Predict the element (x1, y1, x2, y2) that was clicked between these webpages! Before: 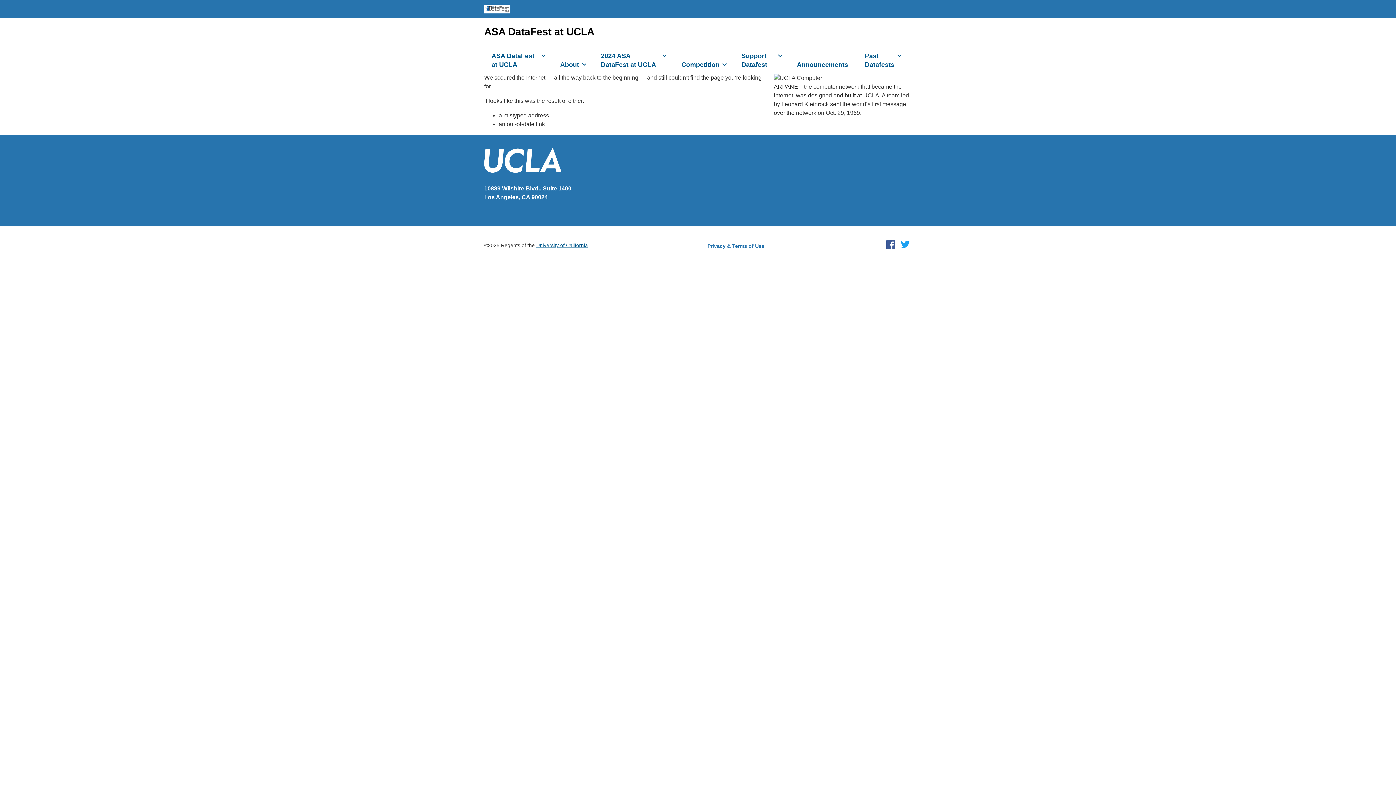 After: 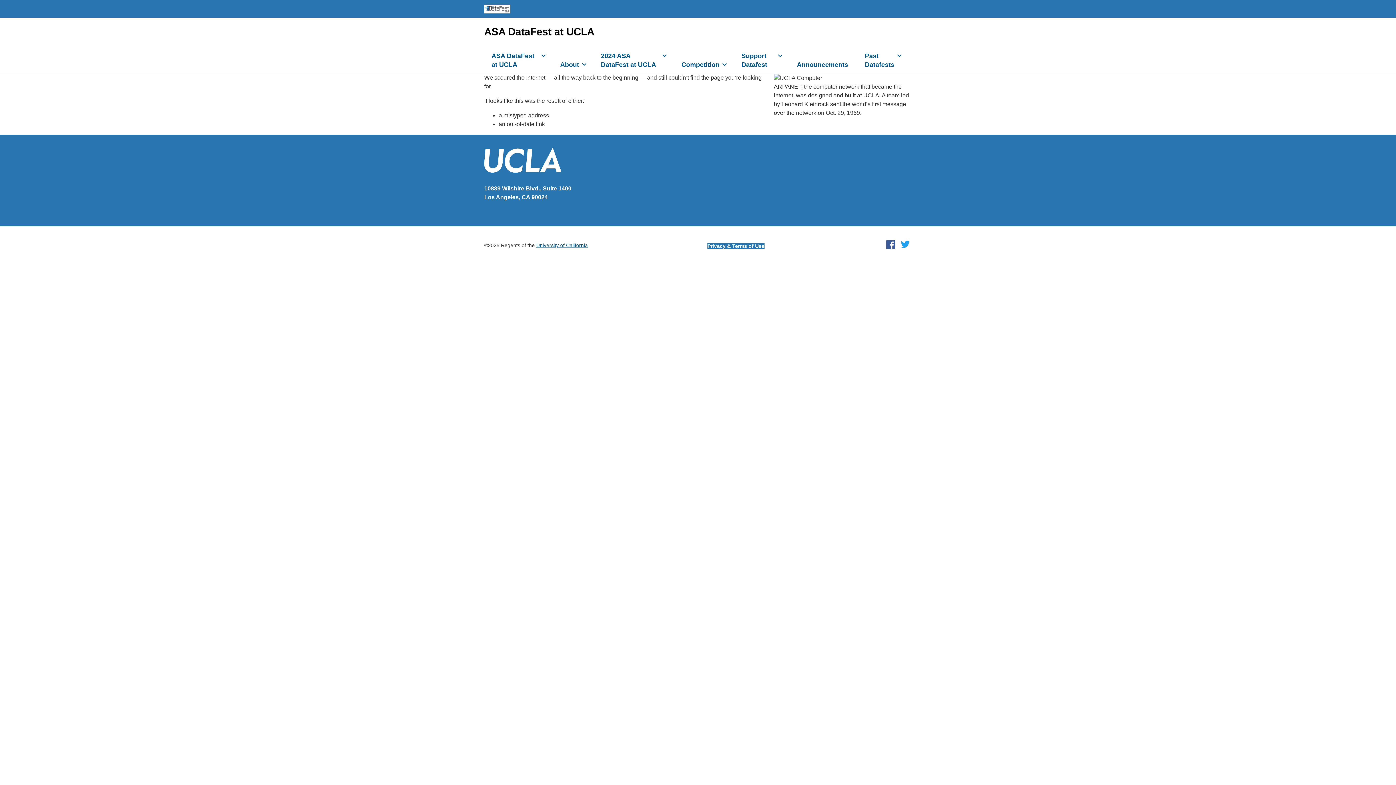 Action: label: Privacy & Terms of Use bbox: (707, 243, 764, 249)